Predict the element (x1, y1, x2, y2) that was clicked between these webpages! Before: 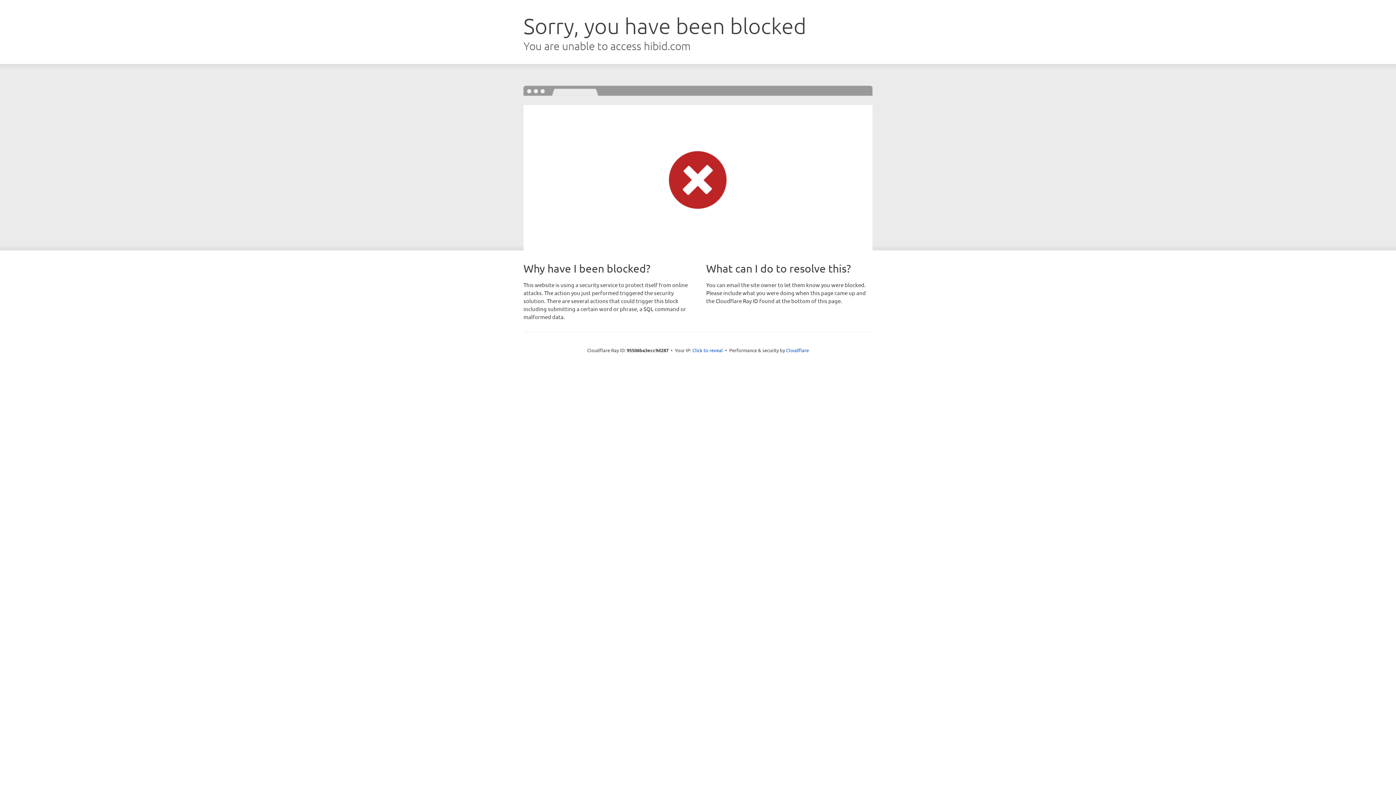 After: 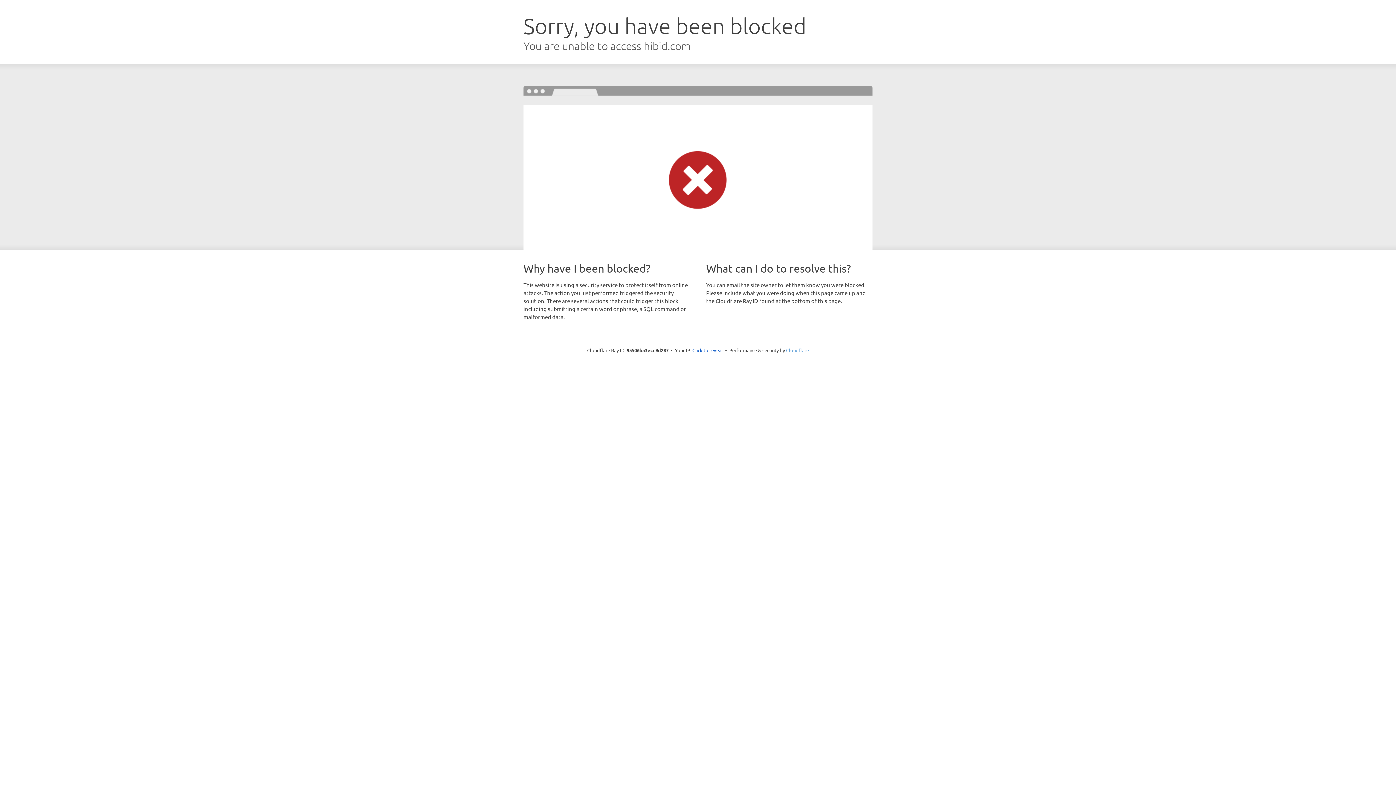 Action: label: Cloudflare bbox: (786, 347, 809, 353)